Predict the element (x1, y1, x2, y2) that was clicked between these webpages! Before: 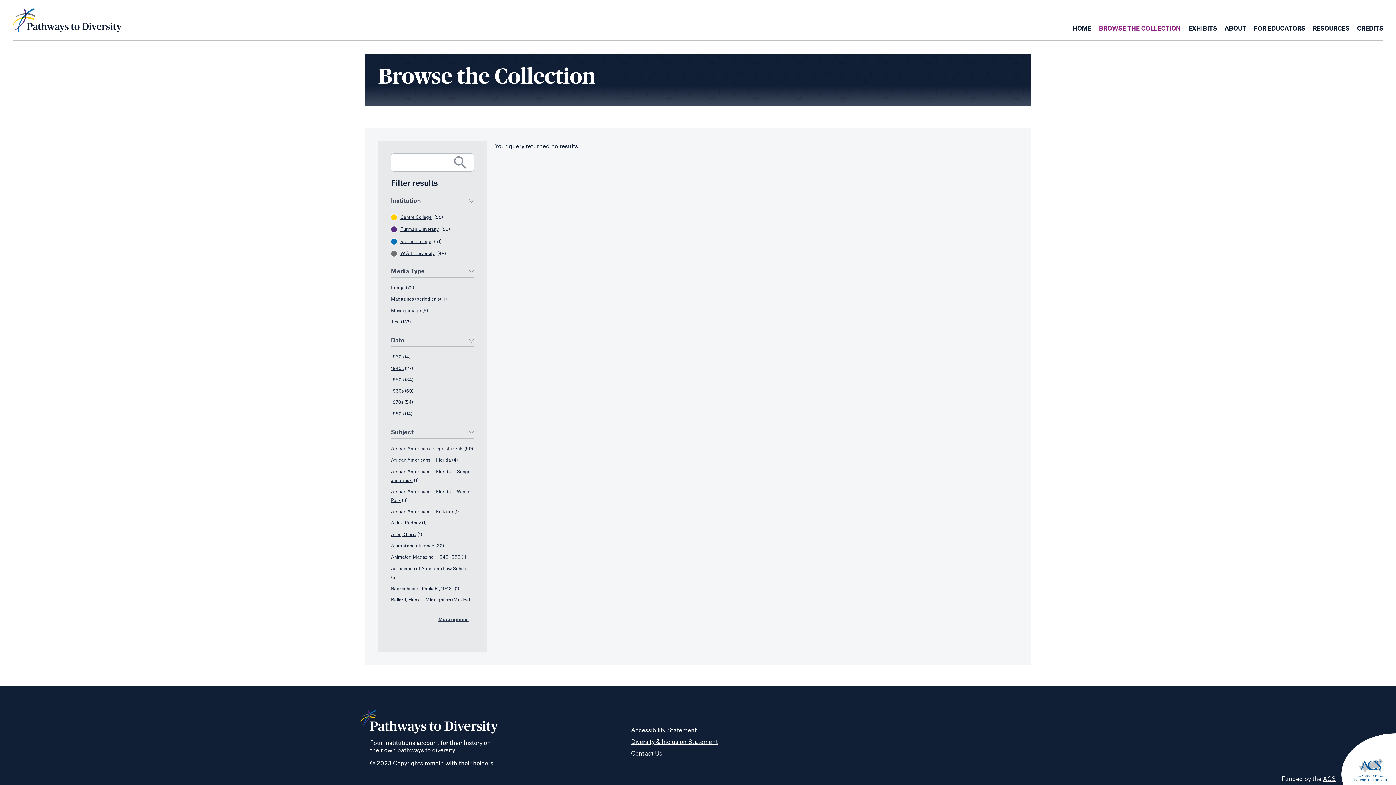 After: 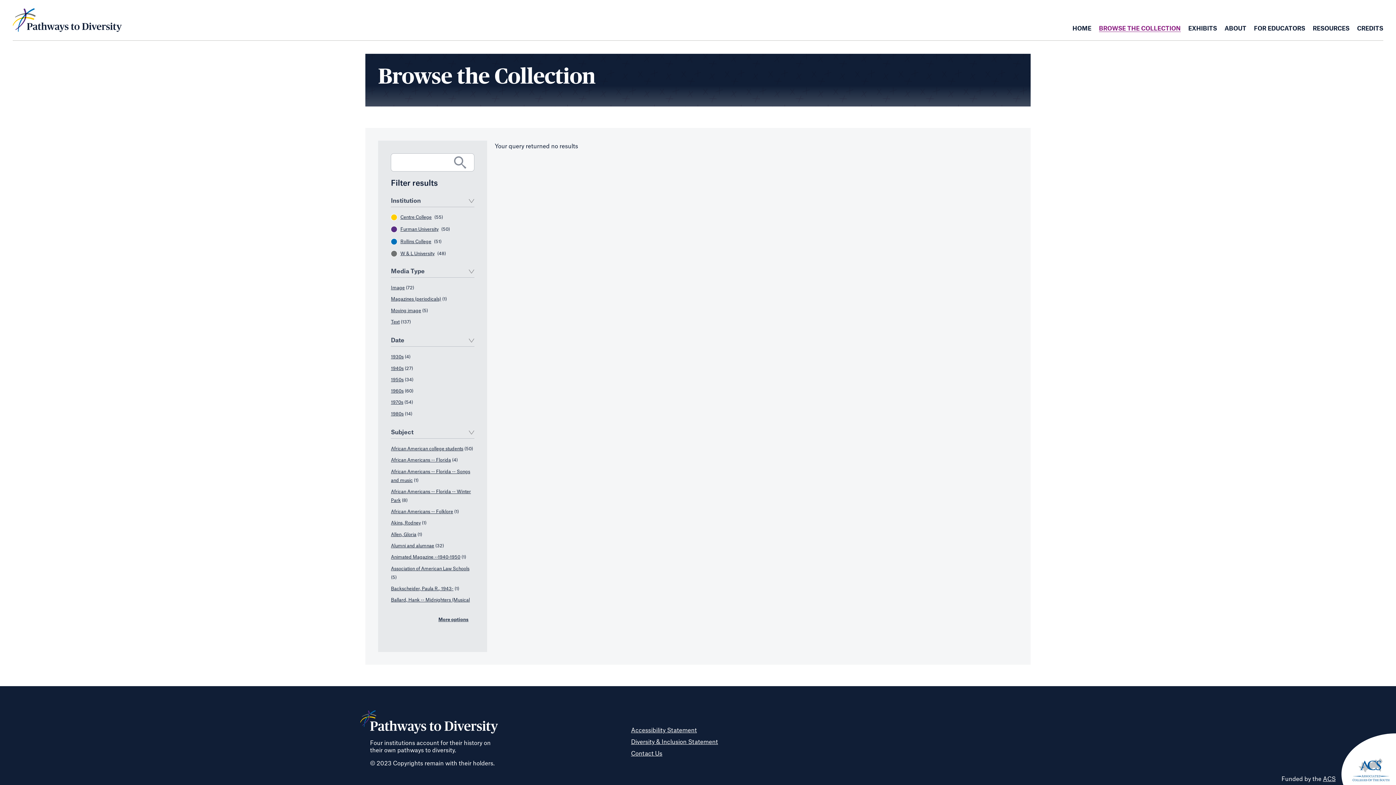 Action: label: 1980s bbox: (391, 411, 403, 416)